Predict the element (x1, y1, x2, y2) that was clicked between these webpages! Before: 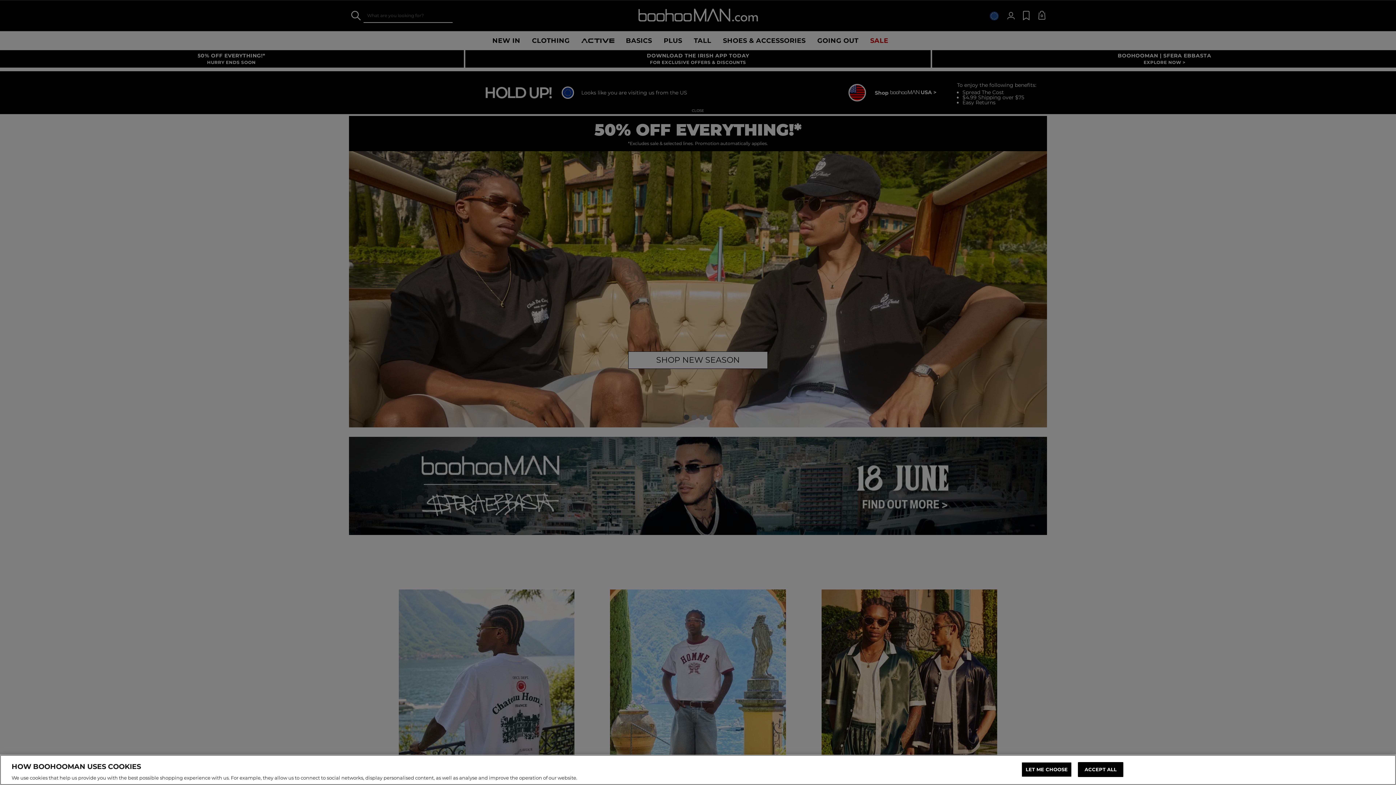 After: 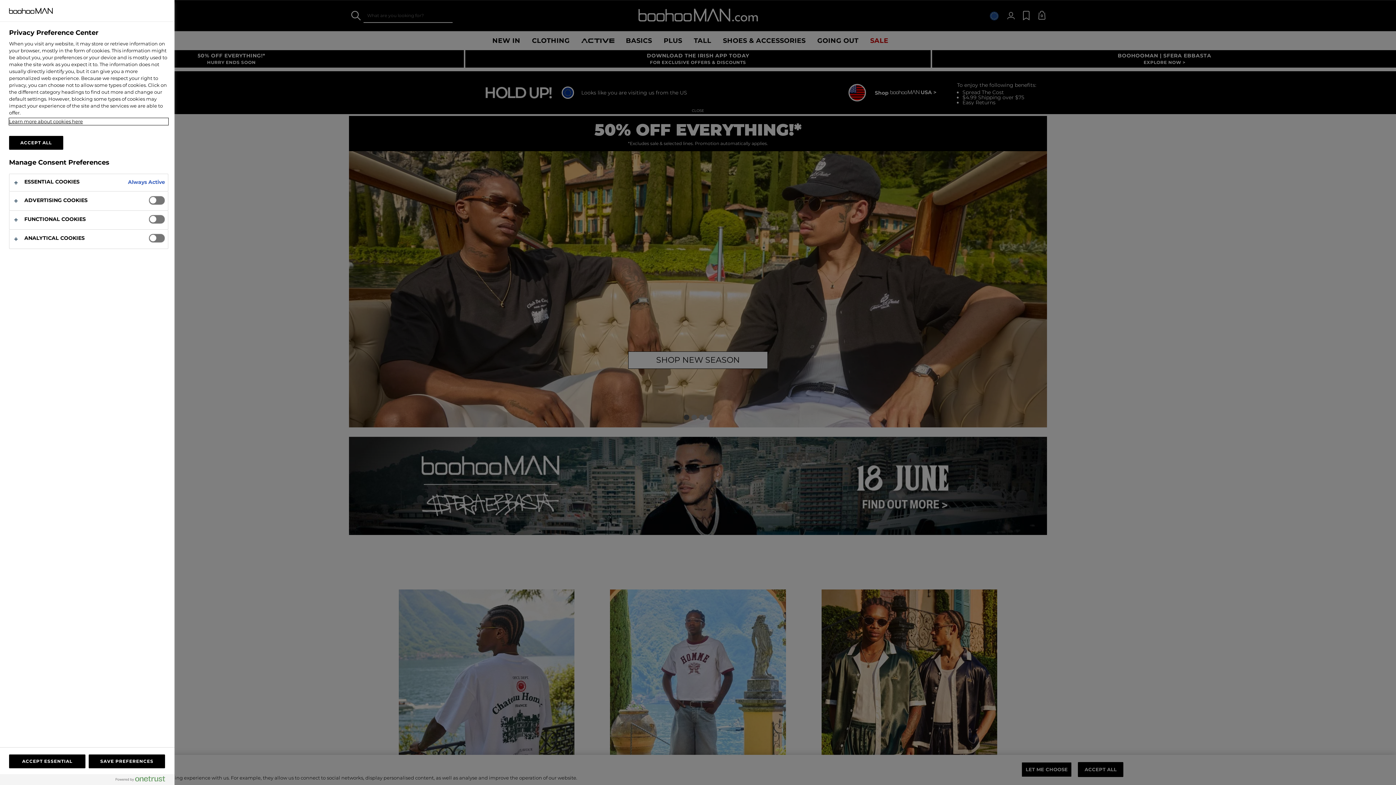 Action: label: LET ME CHOOSE bbox: (1021, 762, 1072, 777)